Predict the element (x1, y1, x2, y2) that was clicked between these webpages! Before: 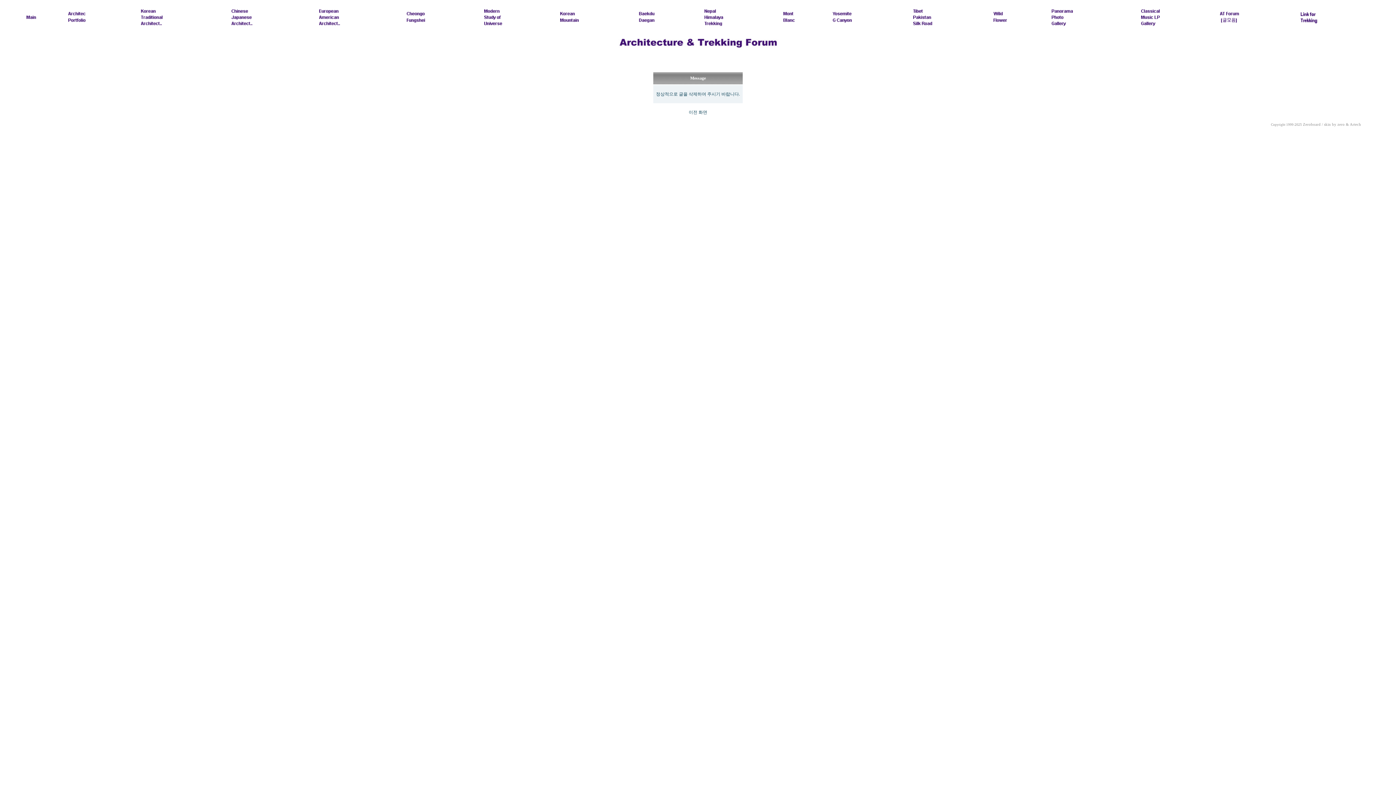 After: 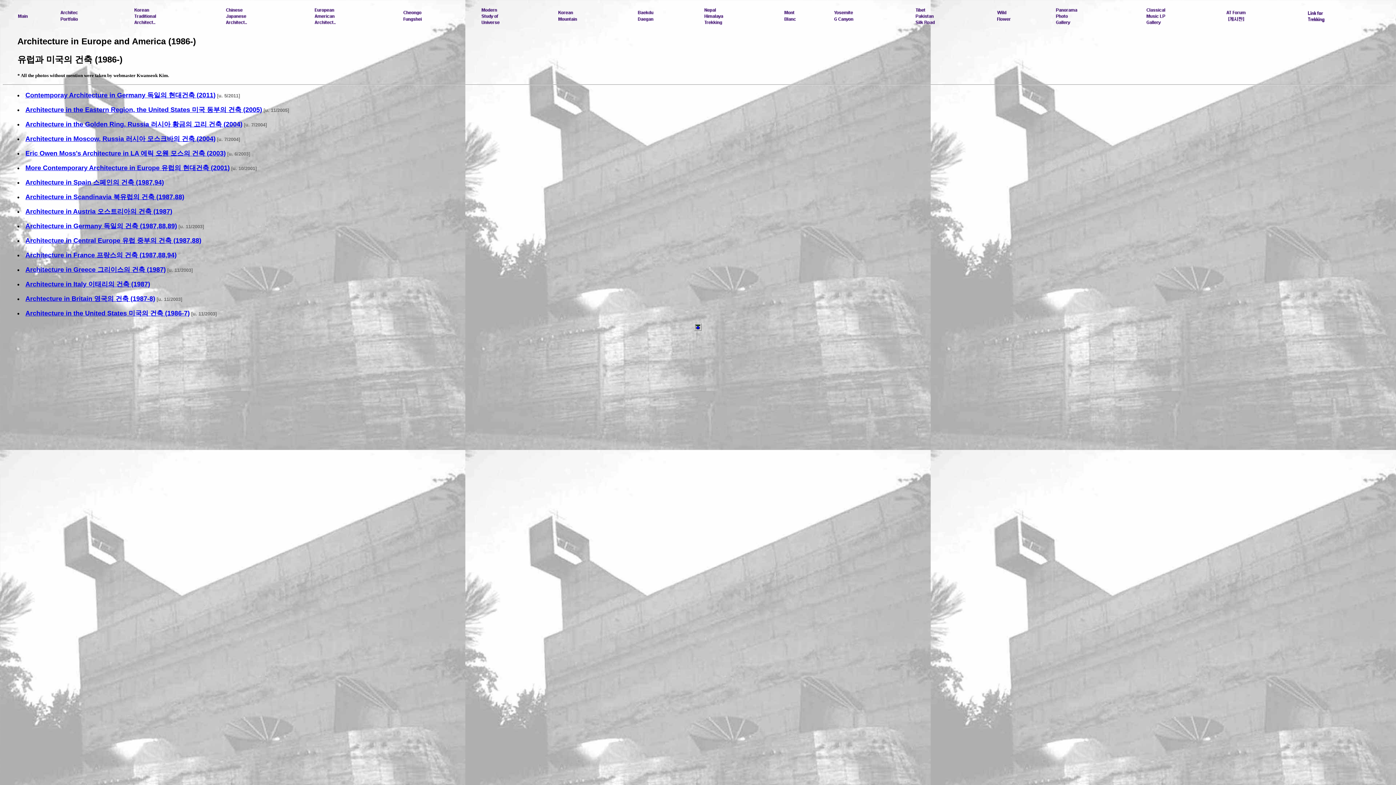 Action: bbox: (319, 25, 339, 30)